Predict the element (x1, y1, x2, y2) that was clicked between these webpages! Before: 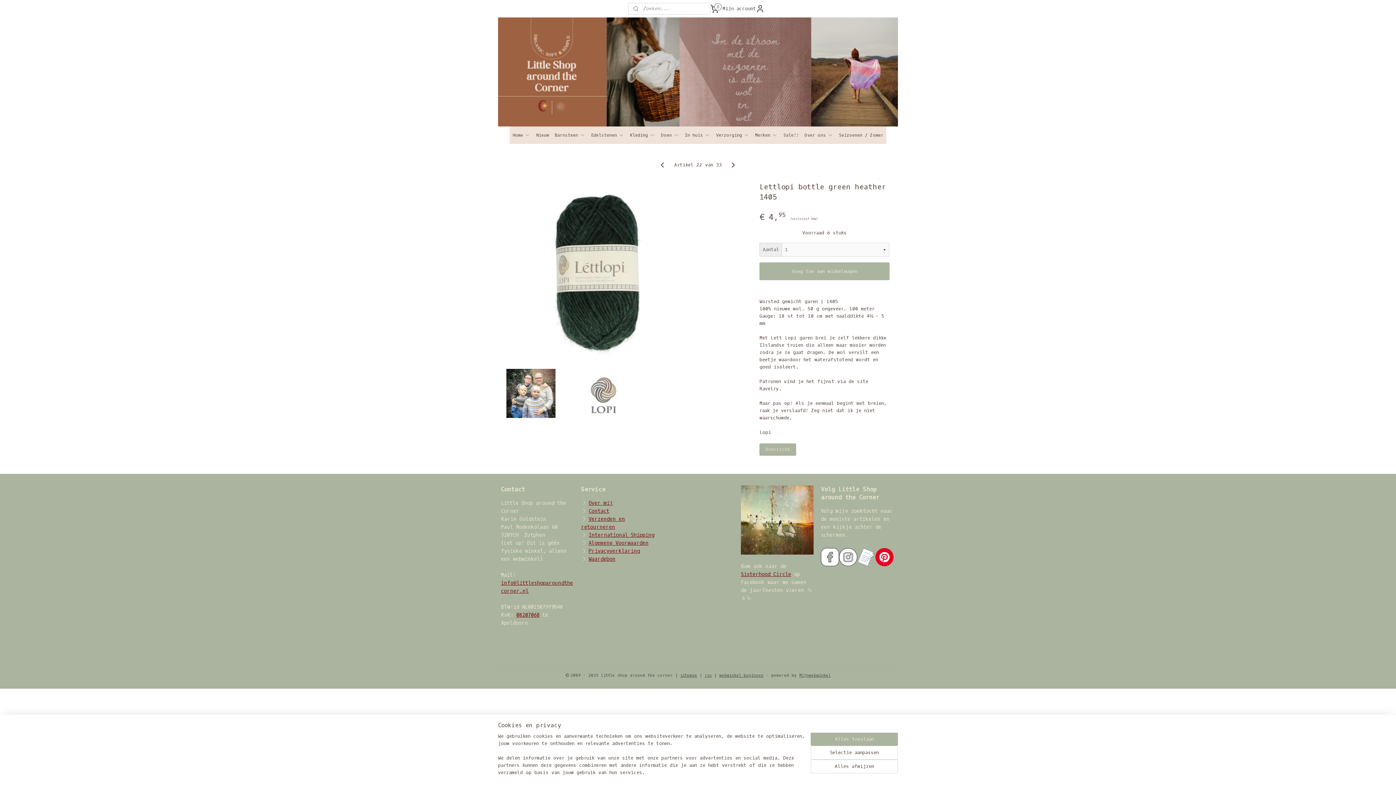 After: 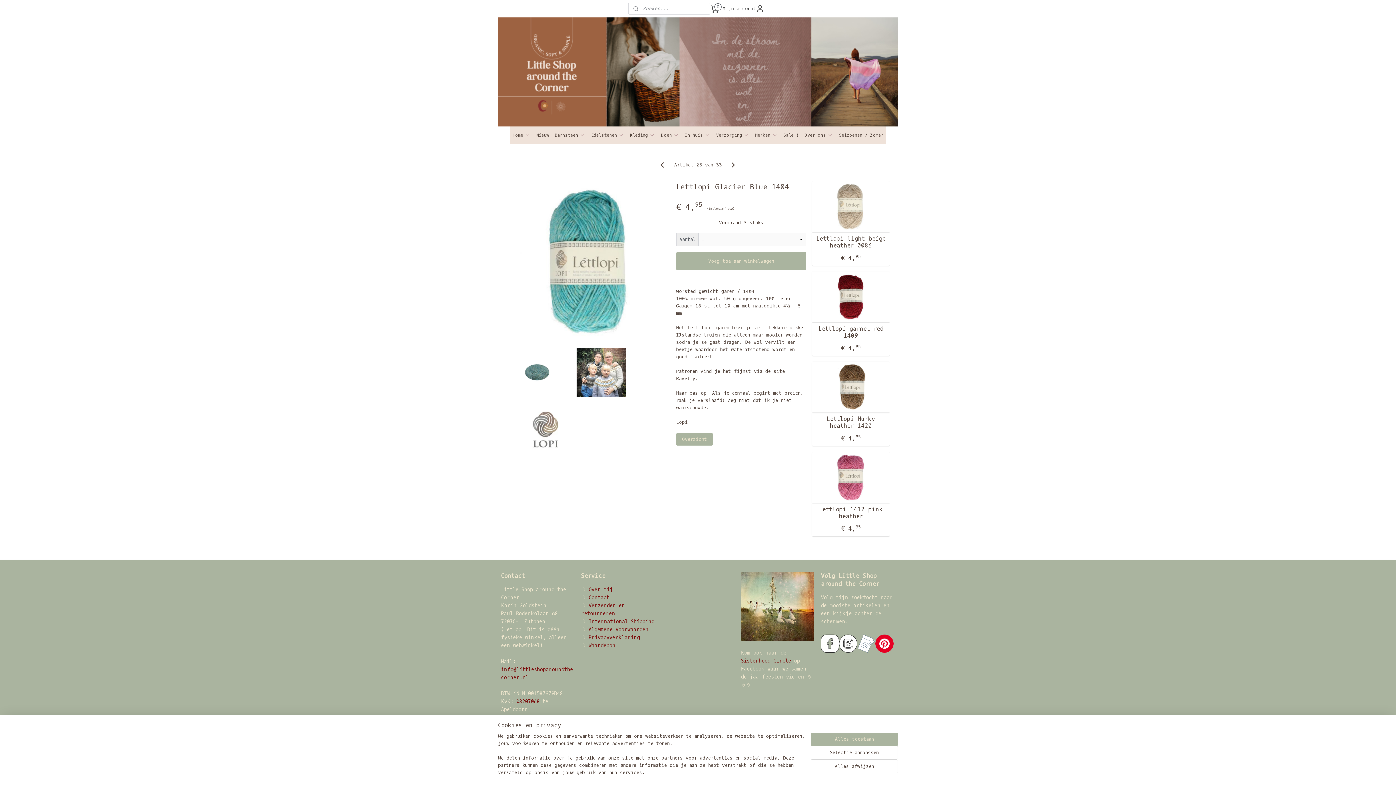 Action: bbox: (729, 160, 737, 169)